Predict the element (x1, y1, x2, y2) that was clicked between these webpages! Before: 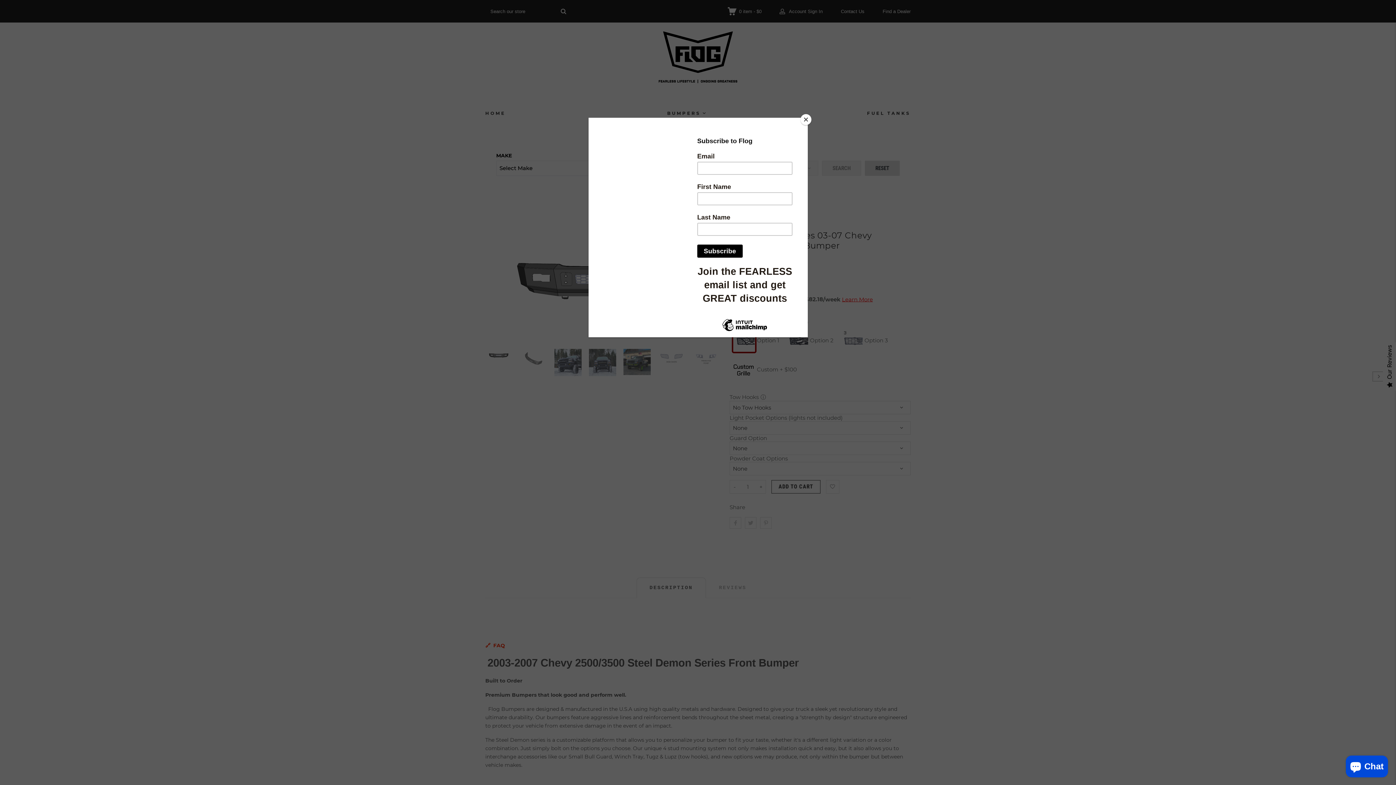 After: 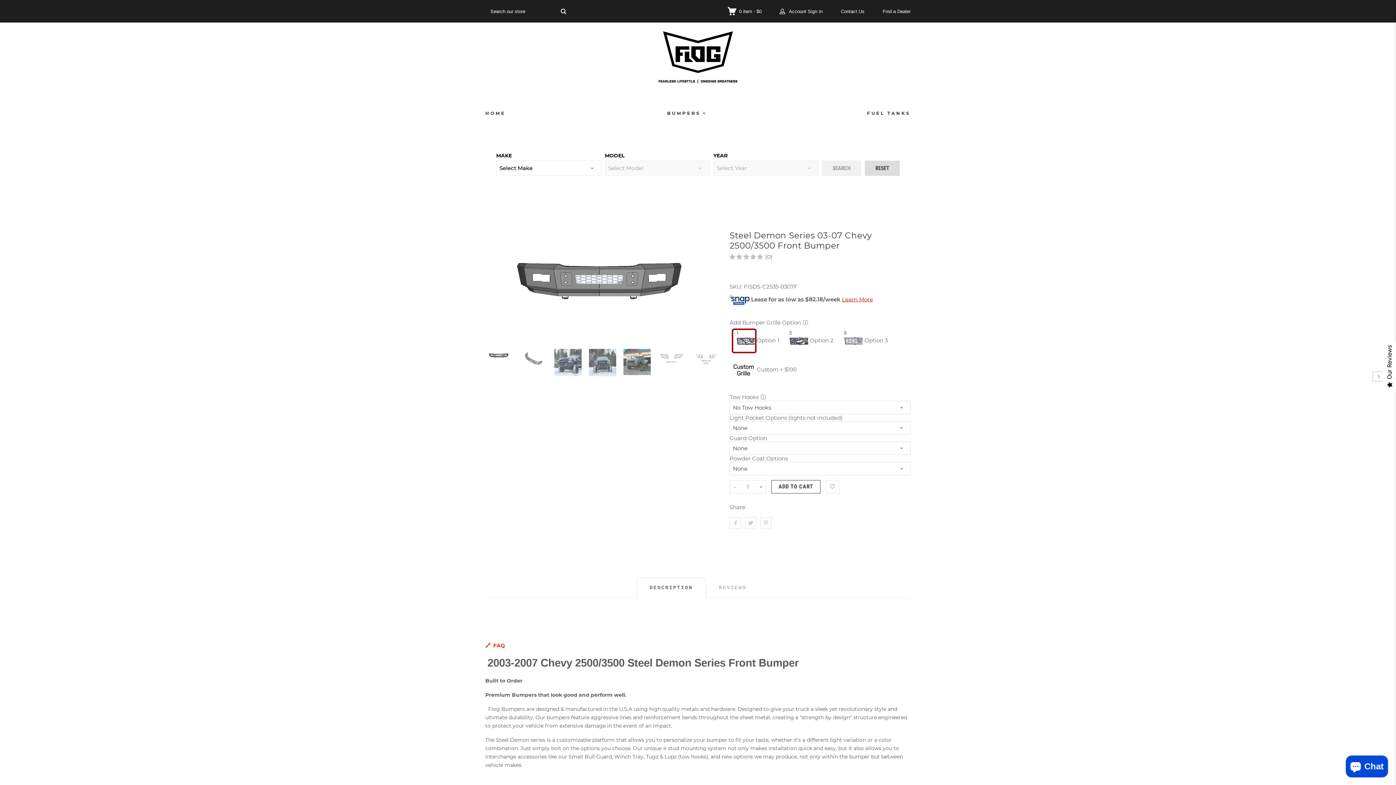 Action: label: Close bbox: (800, 114, 811, 125)